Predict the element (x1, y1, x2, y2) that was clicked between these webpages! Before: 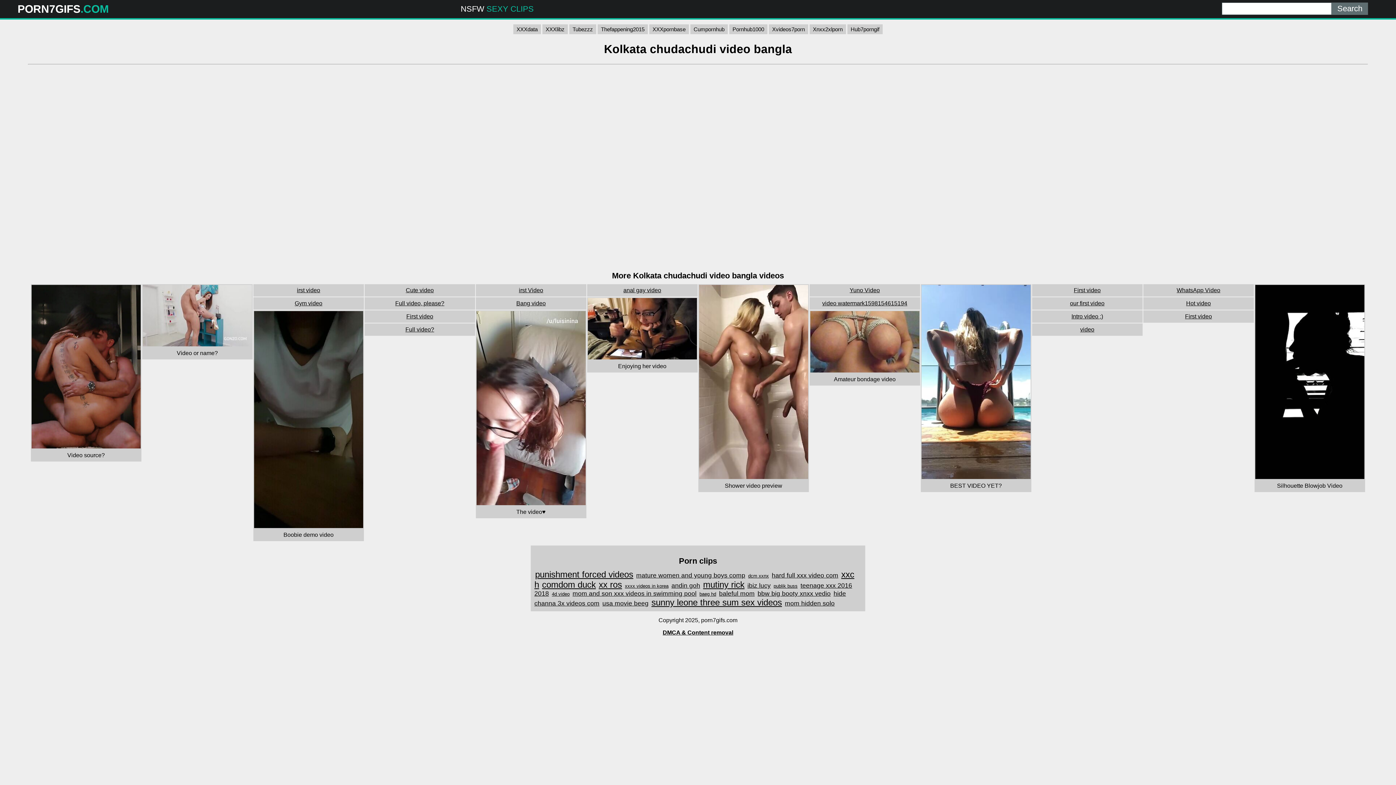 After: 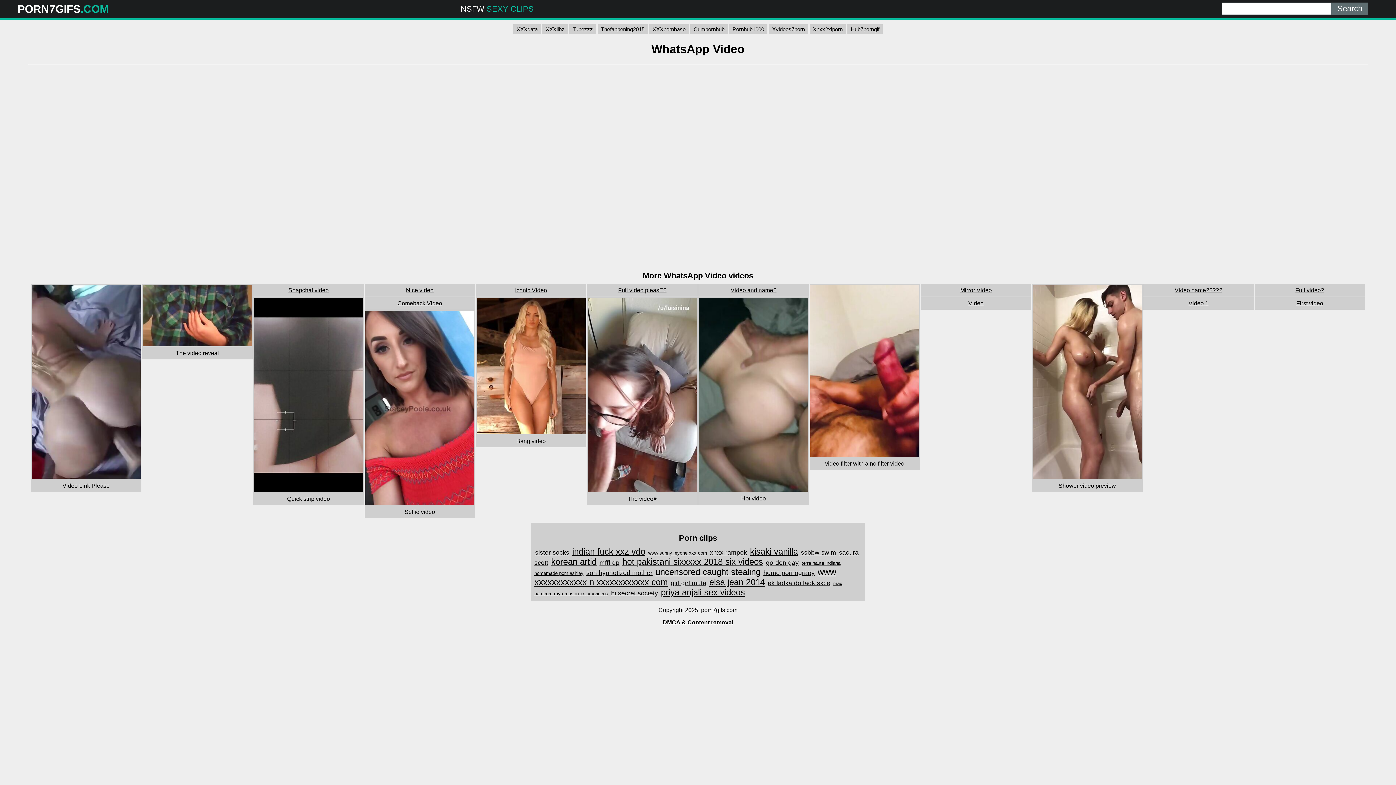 Action: label: WhatsApp Video bbox: (1144, 285, 1253, 295)